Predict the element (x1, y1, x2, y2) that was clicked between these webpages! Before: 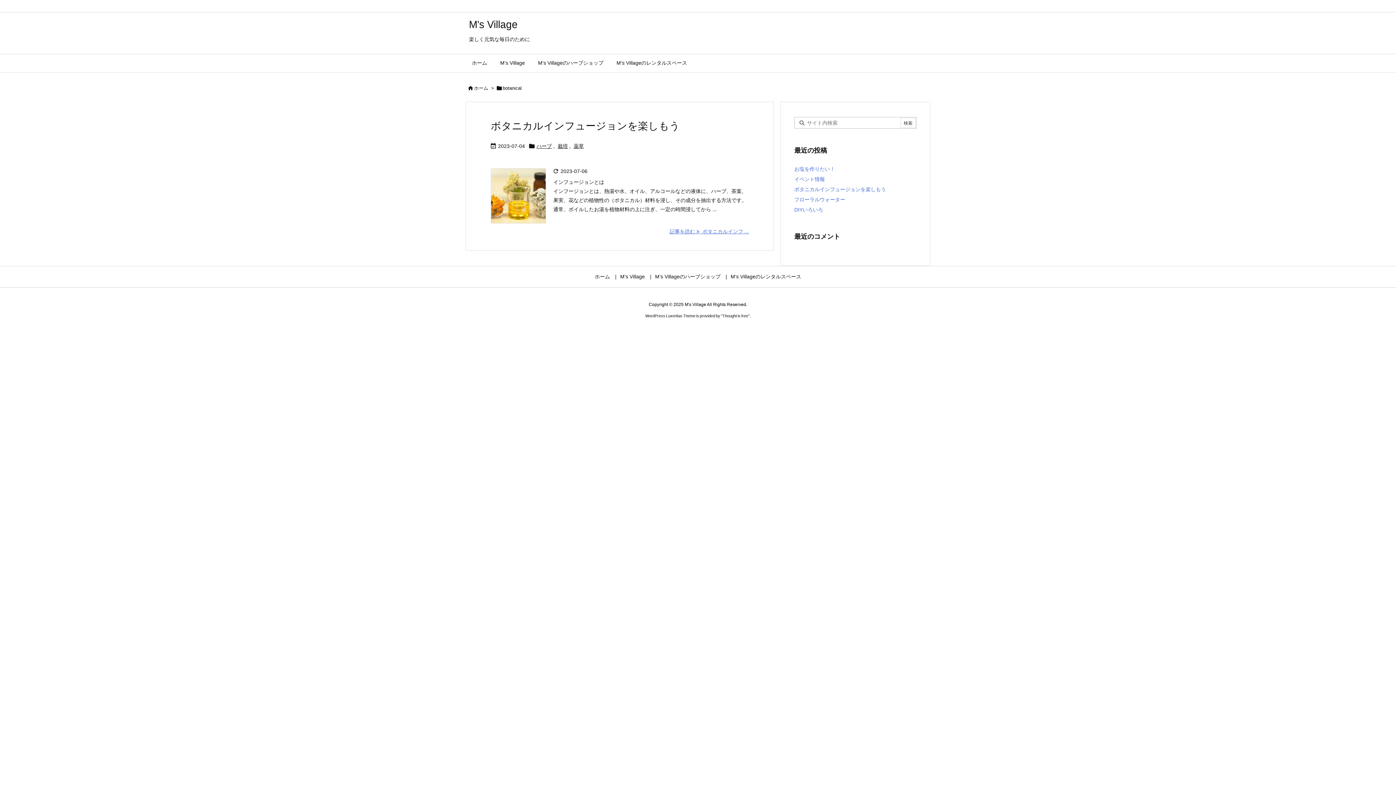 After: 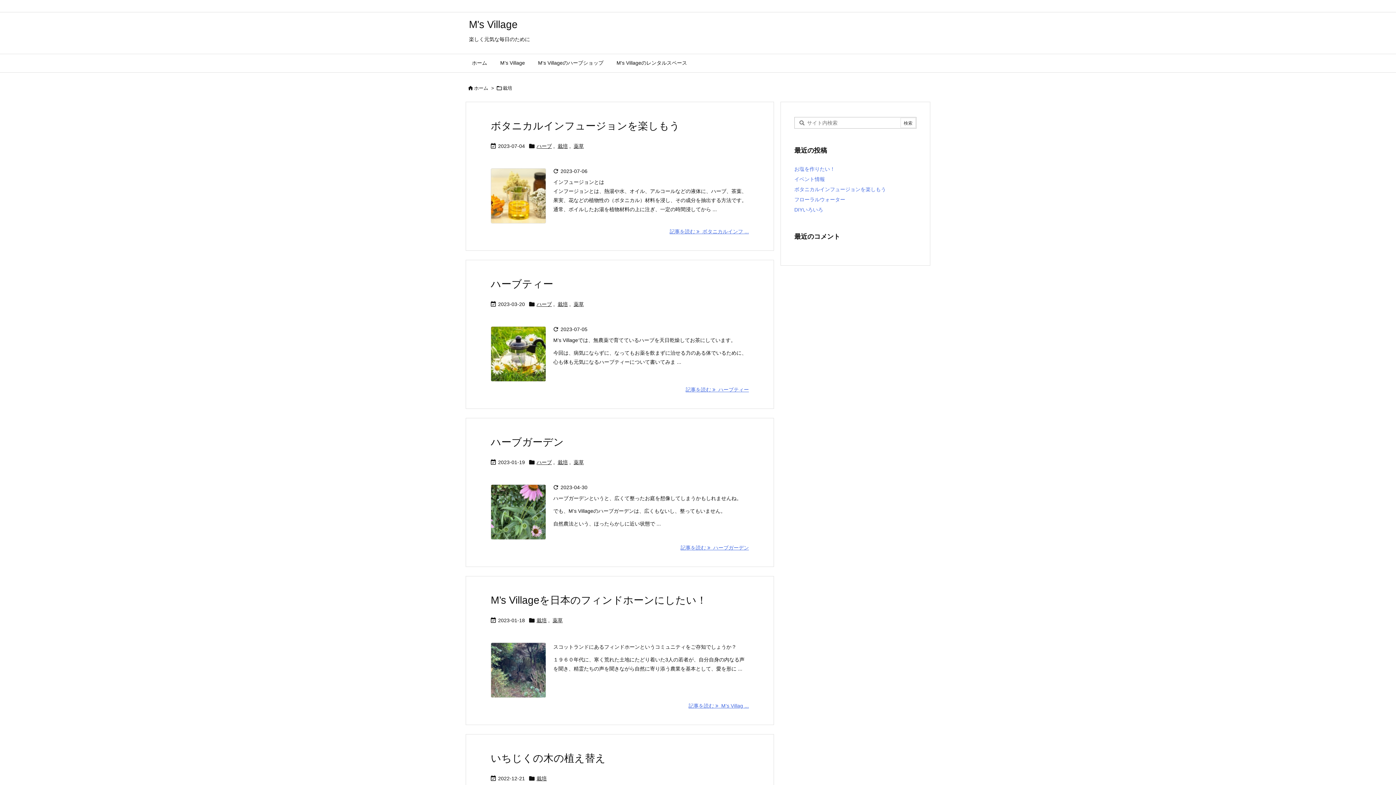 Action: label: 栽培 bbox: (557, 143, 568, 149)